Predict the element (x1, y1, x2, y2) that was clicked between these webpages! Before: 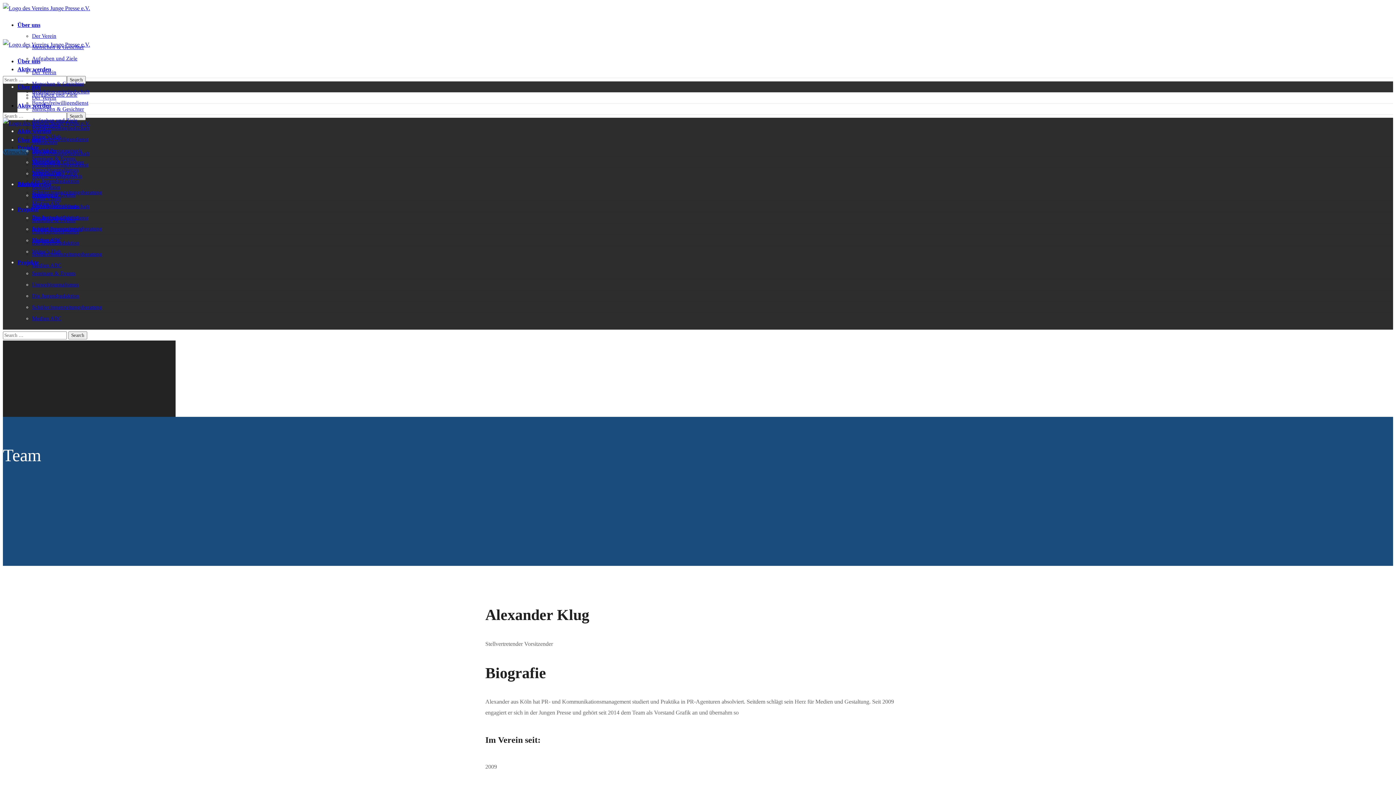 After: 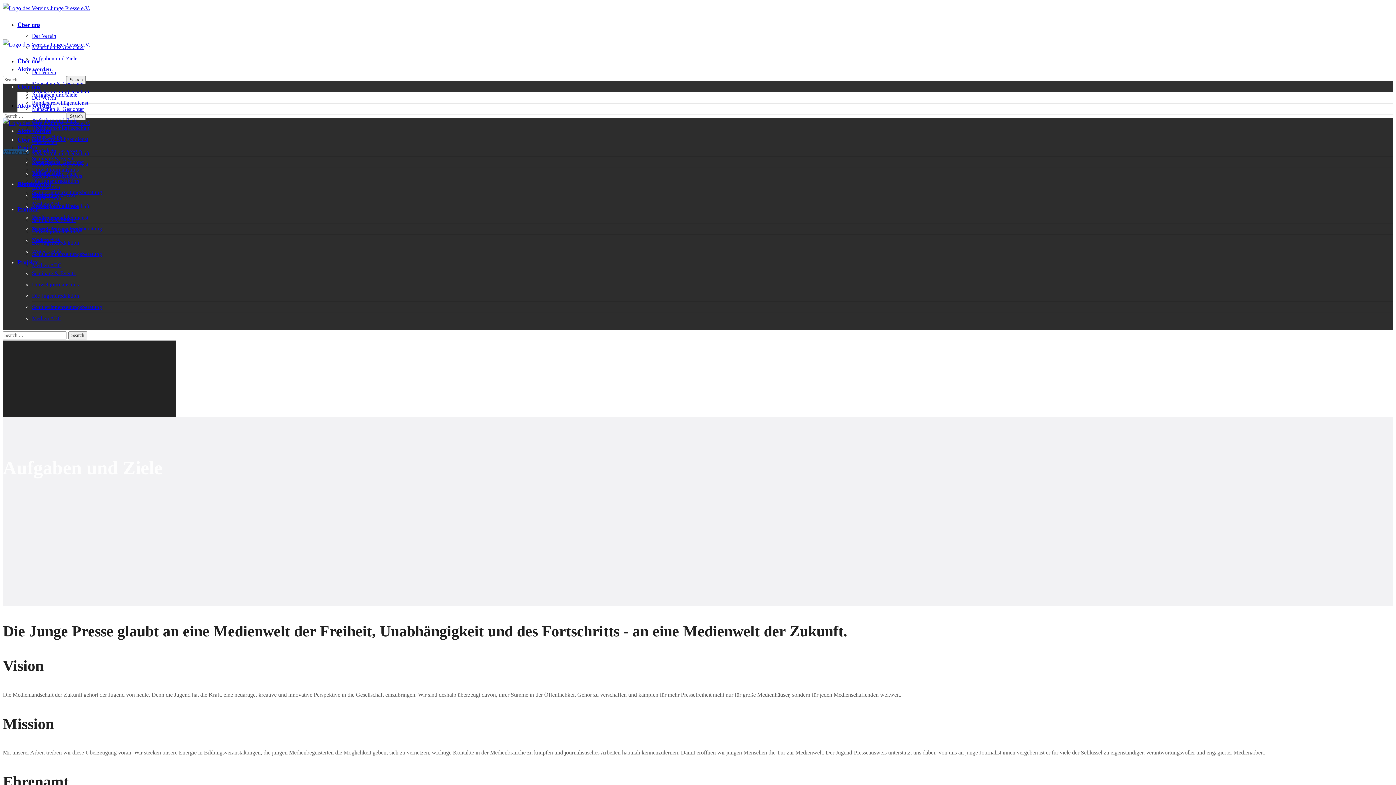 Action: bbox: (32, 170, 77, 176) label: Aufgaben und Ziele